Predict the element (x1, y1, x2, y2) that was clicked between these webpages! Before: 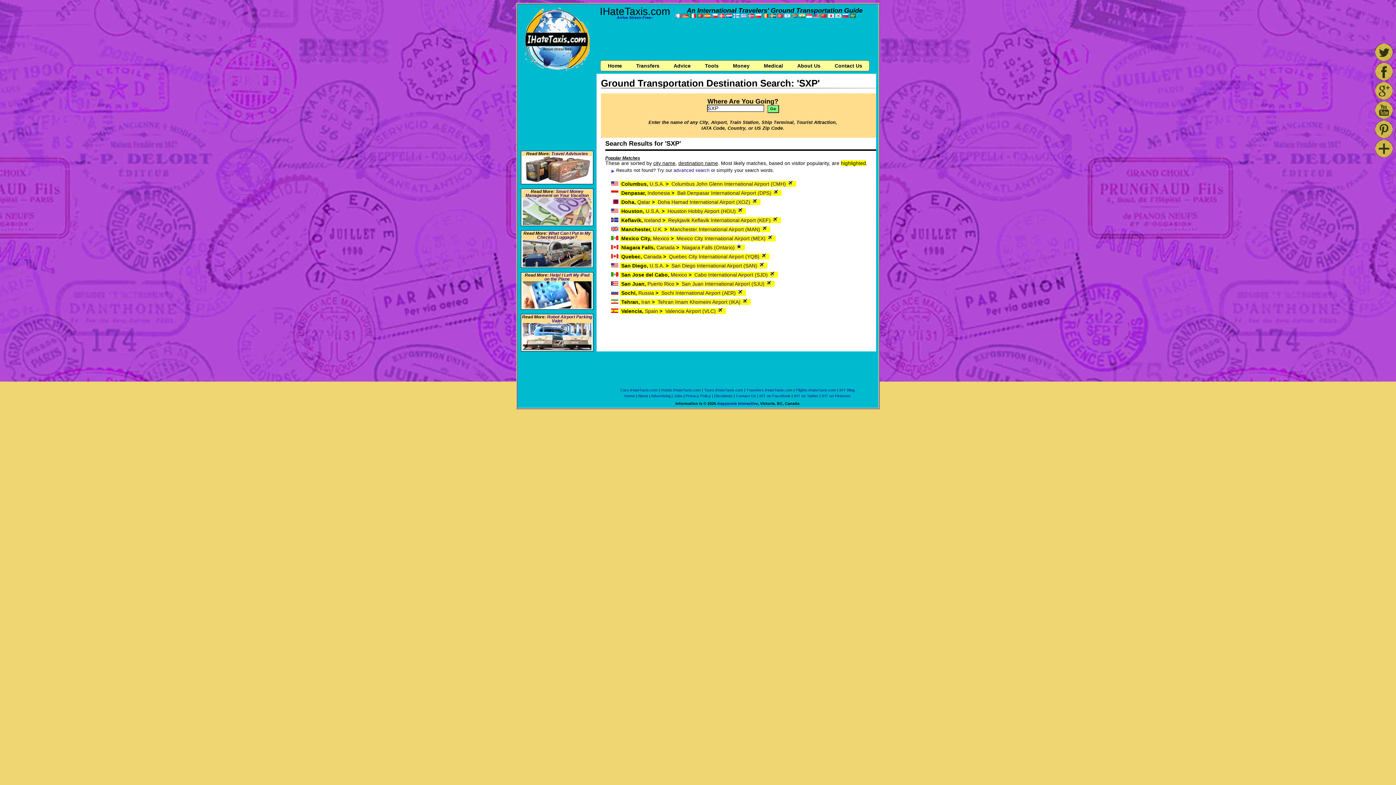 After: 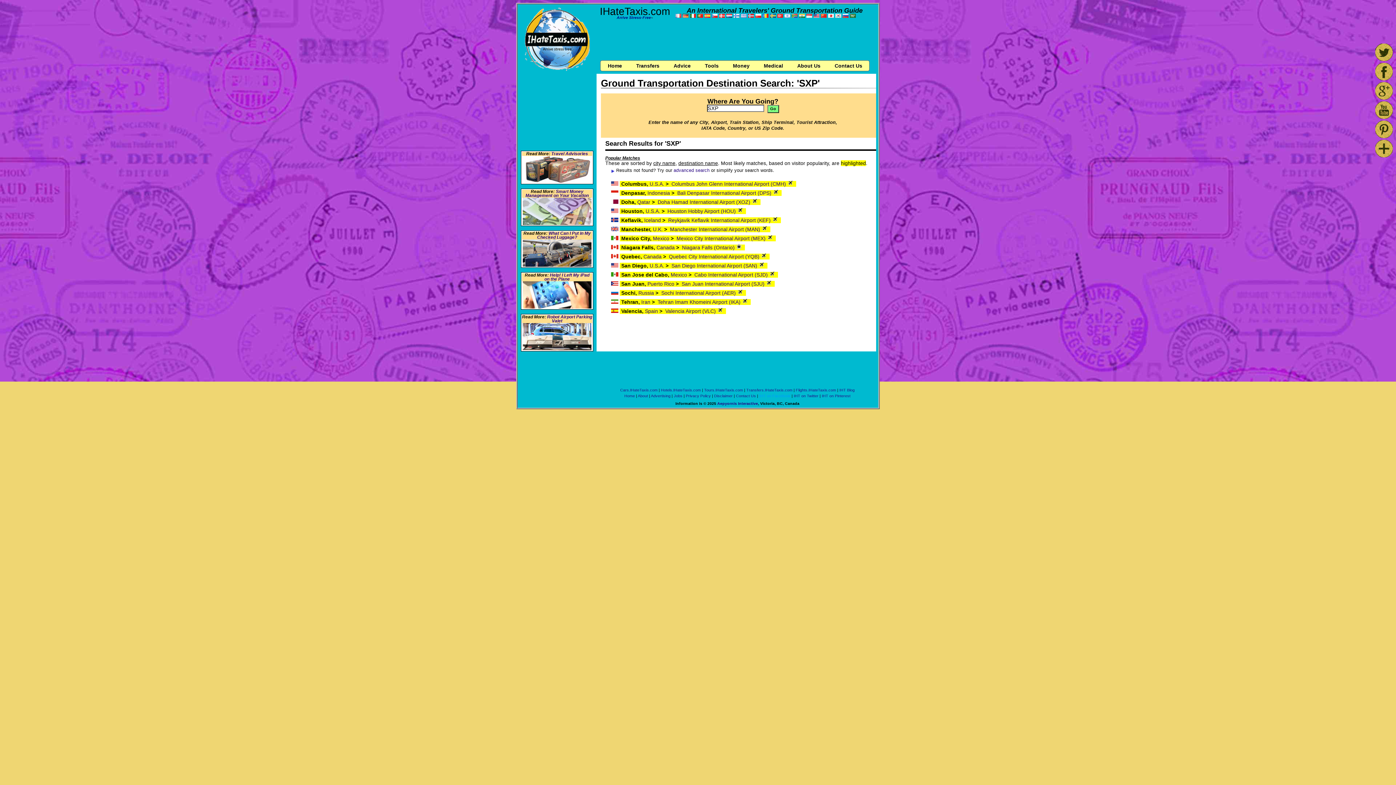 Action: bbox: (759, 393, 790, 398) label: IHT on FaceBook